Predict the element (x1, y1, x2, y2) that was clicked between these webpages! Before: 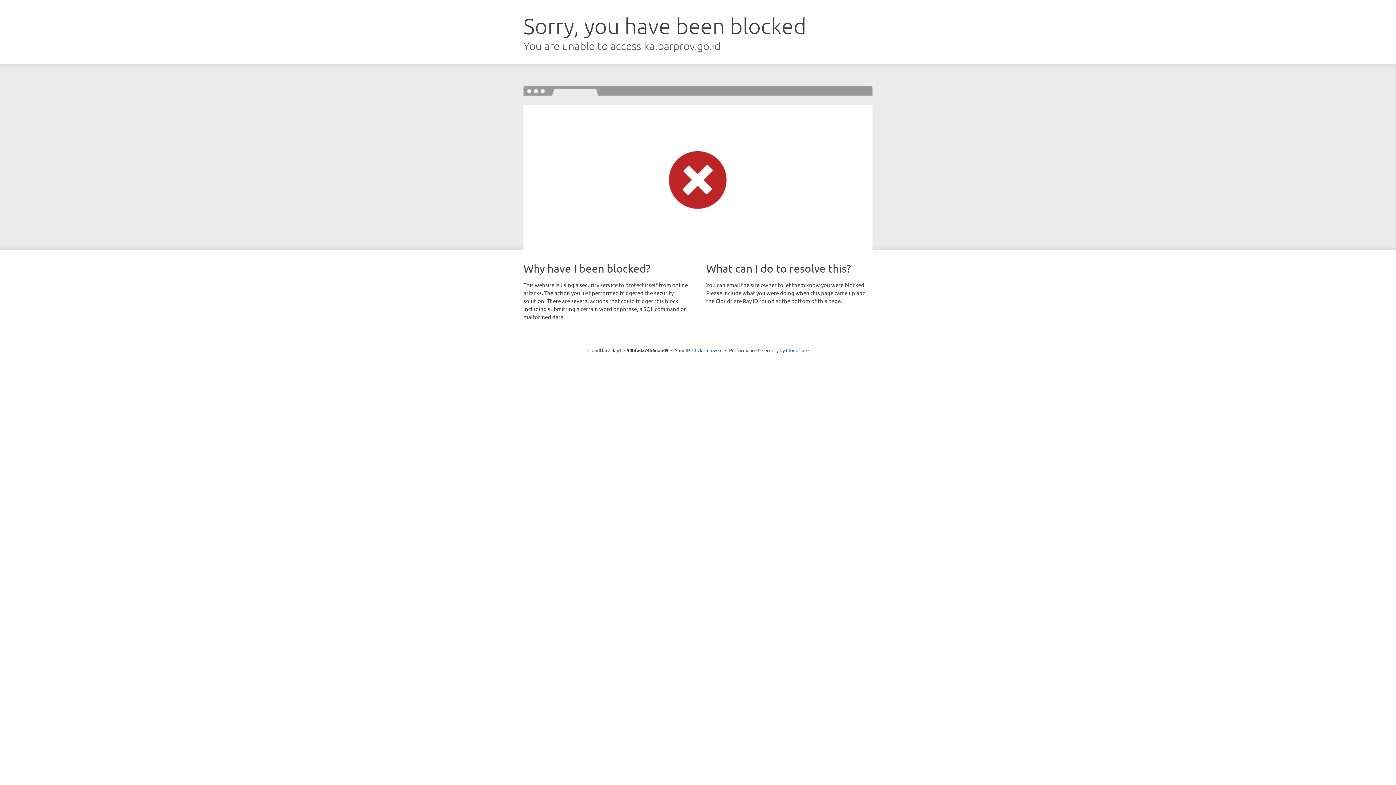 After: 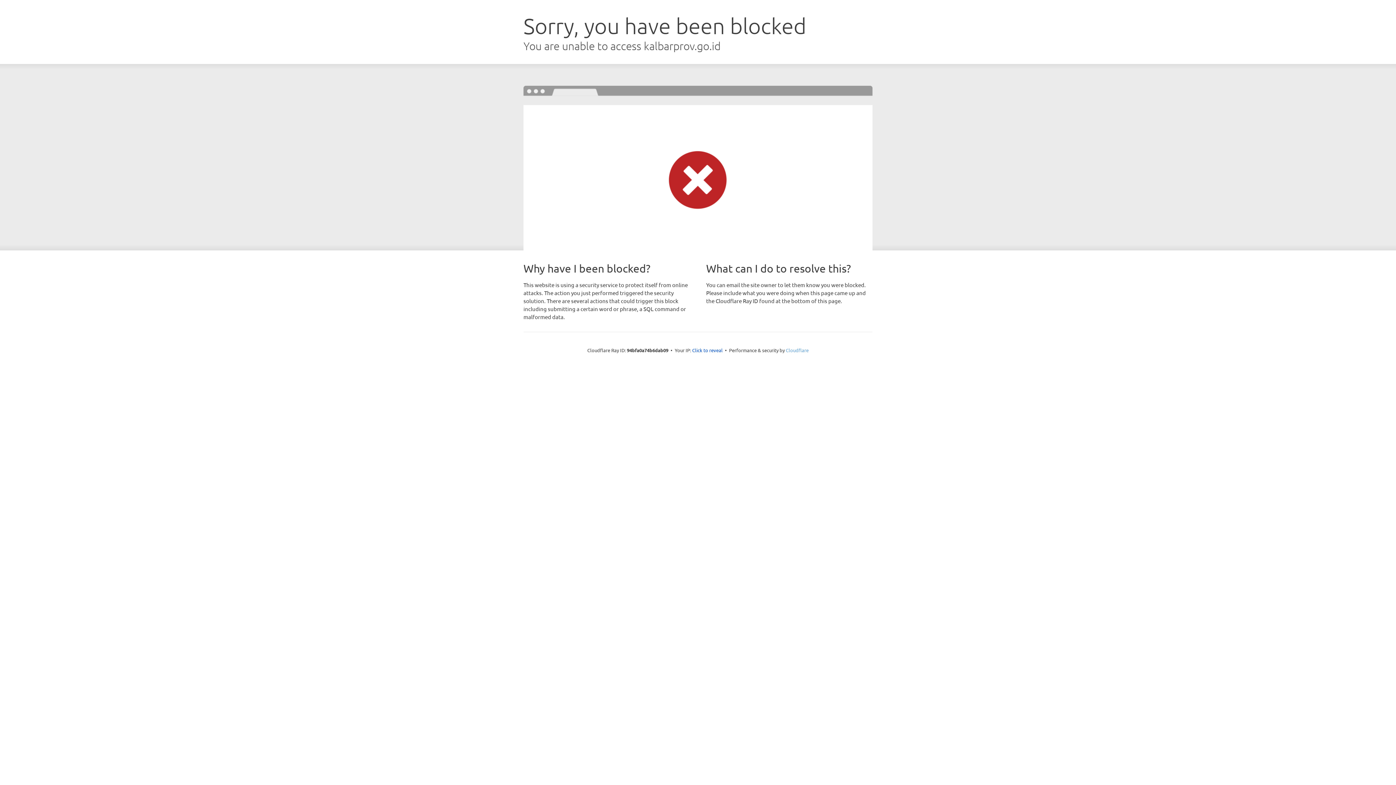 Action: bbox: (786, 347, 808, 353) label: Cloudflare